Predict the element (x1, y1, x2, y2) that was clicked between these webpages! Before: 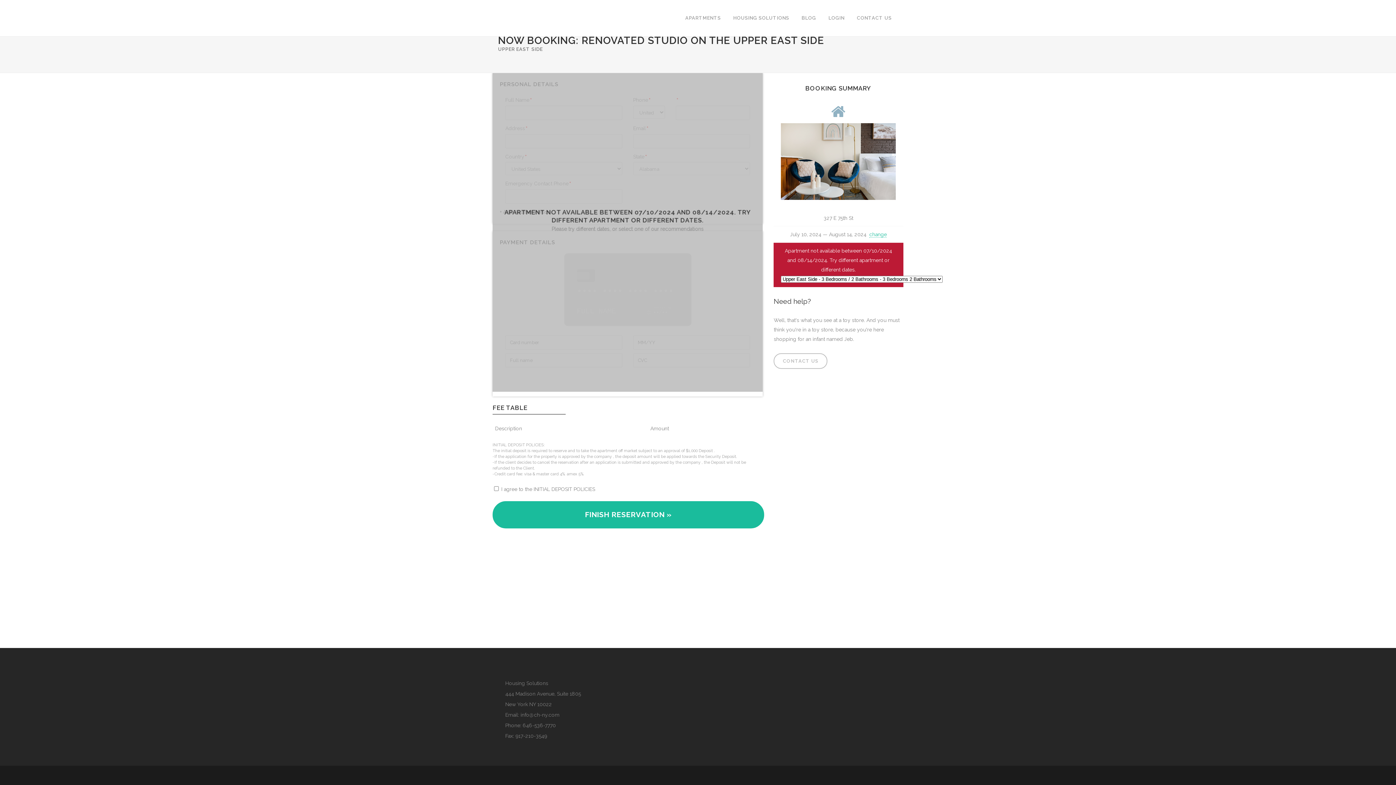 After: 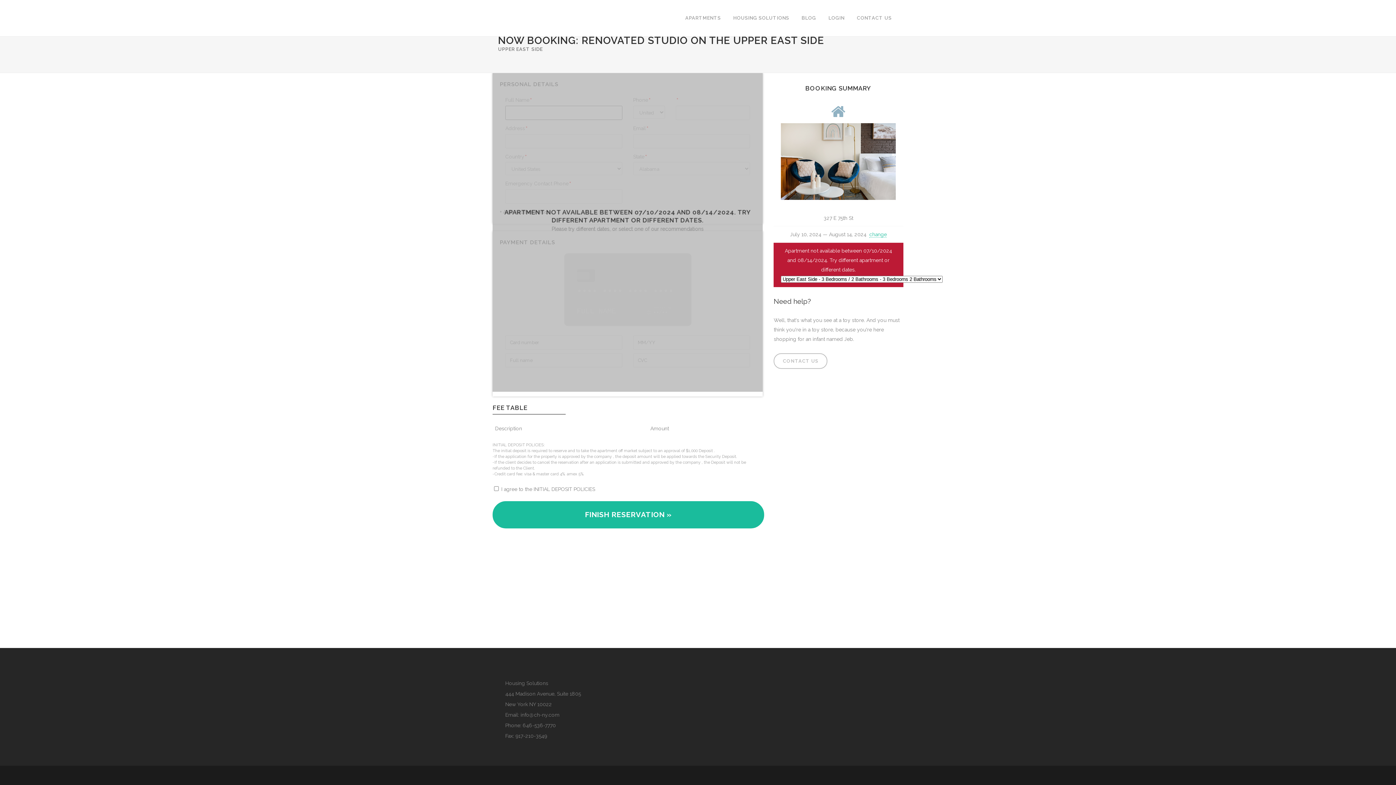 Action: bbox: (492, 501, 764, 528) label: FINISH RESERVATION »